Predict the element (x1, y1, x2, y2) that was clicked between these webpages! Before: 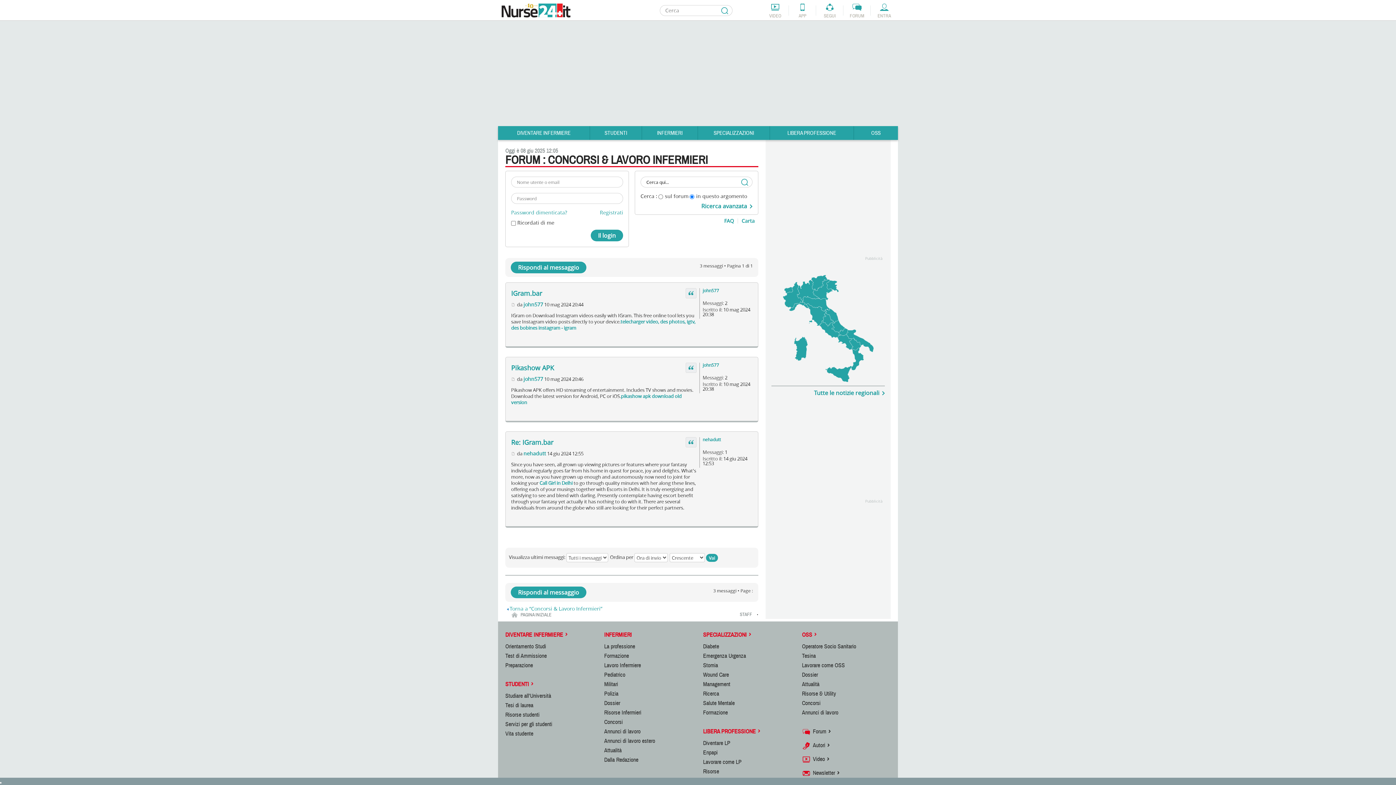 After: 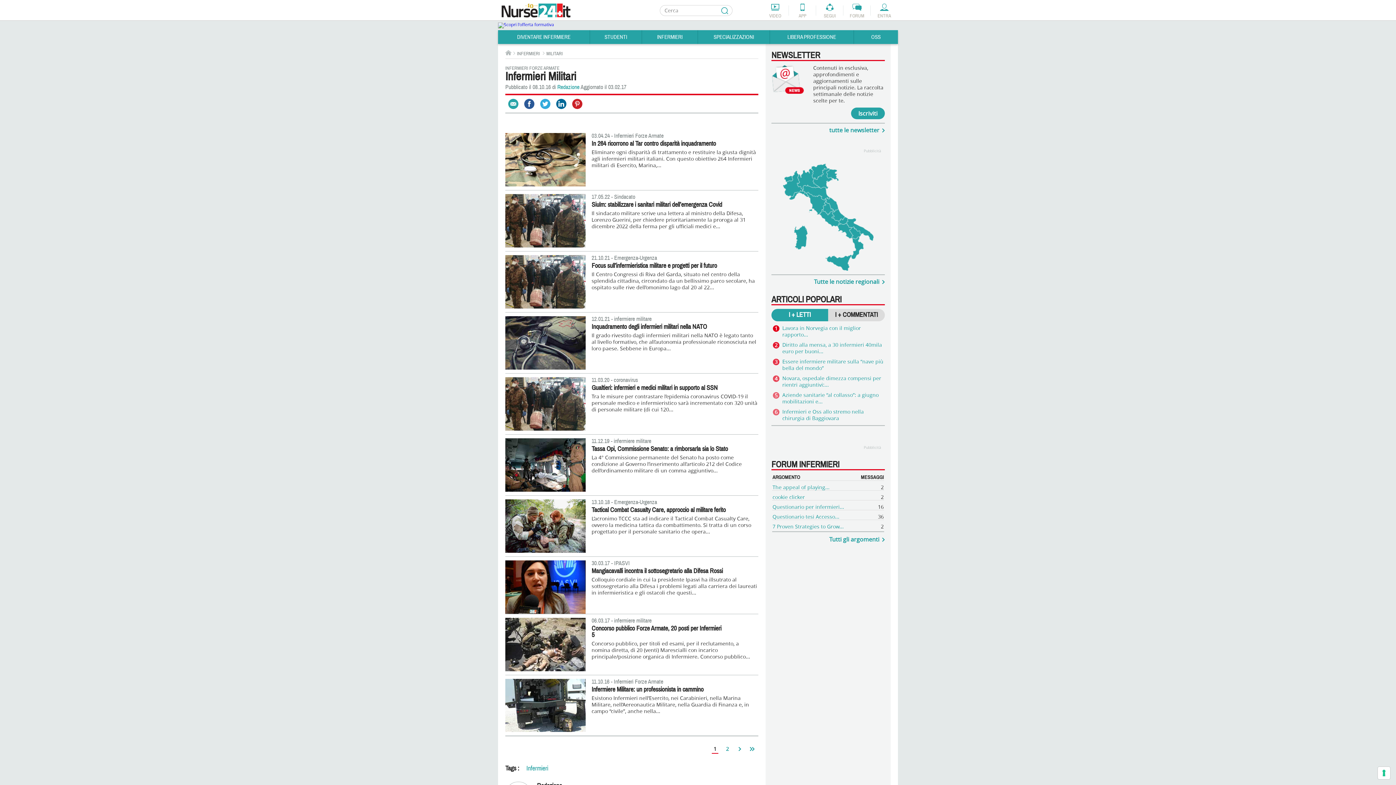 Action: label: Militari bbox: (604, 681, 618, 688)